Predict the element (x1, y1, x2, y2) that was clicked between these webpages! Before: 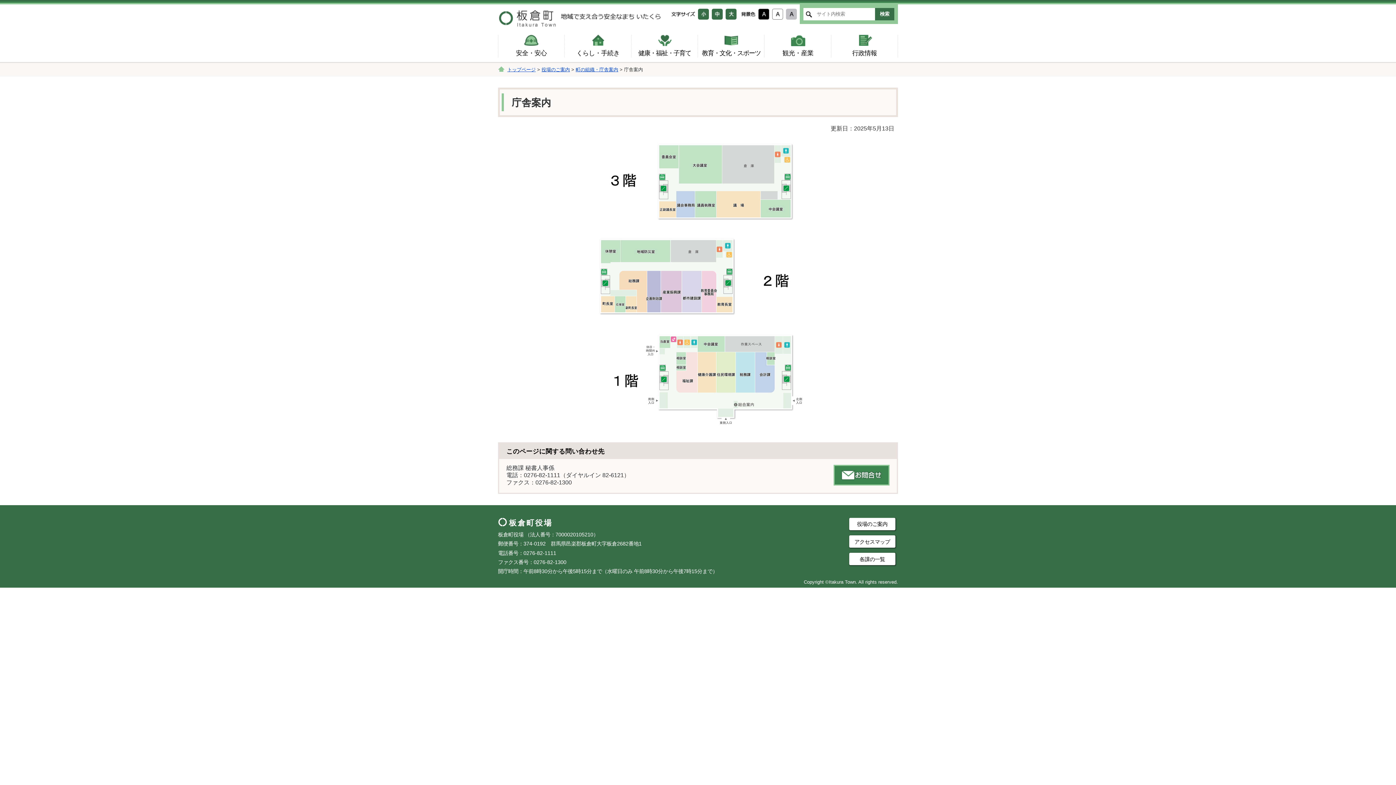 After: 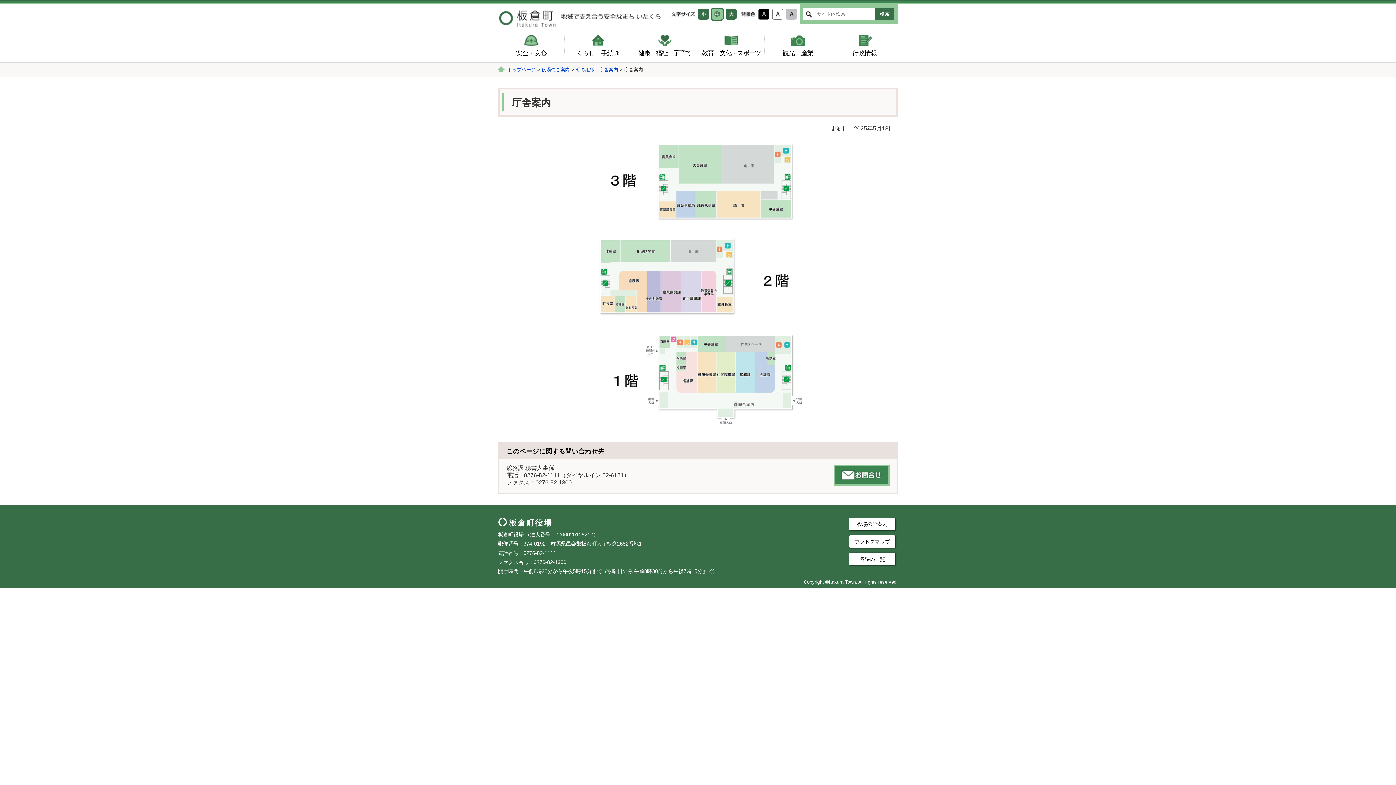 Action: bbox: (712, 8, 722, 19)